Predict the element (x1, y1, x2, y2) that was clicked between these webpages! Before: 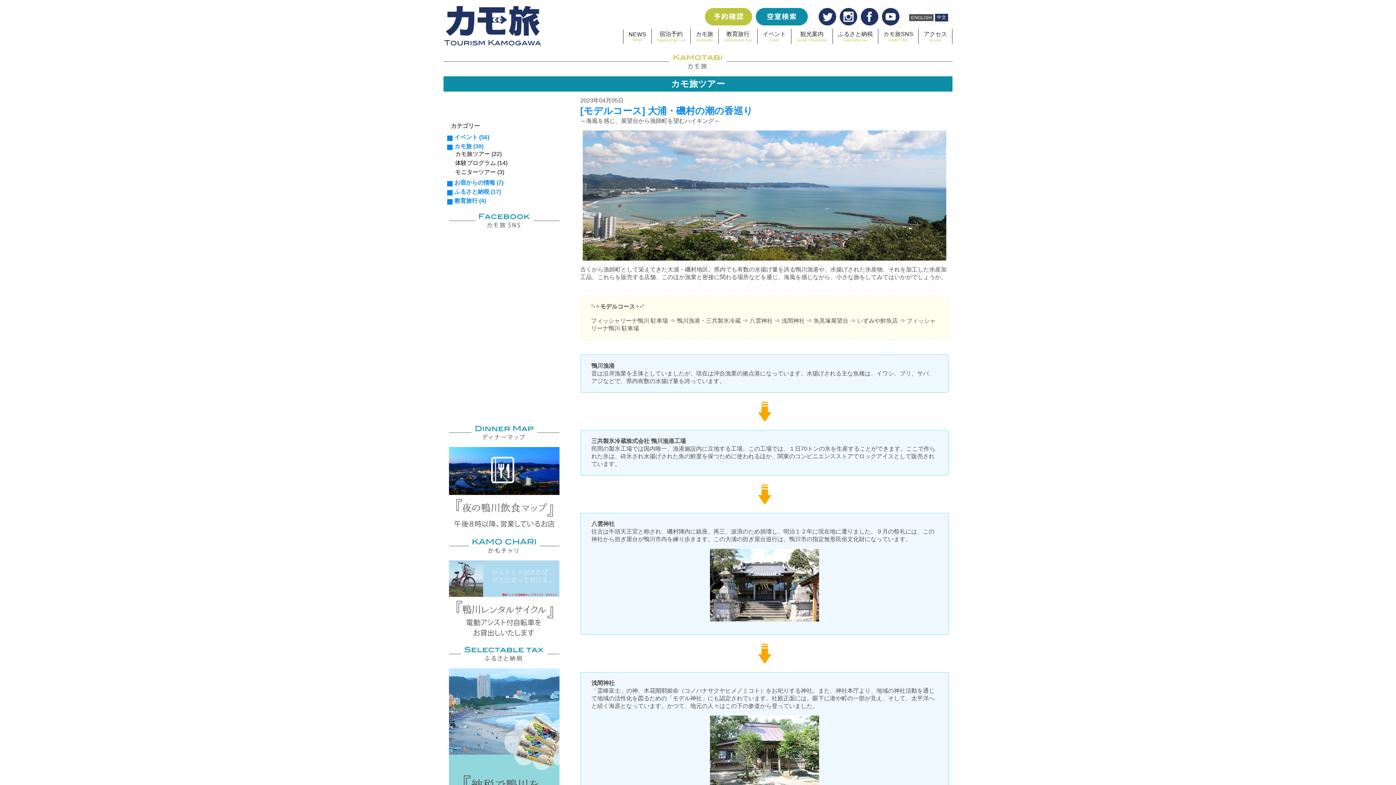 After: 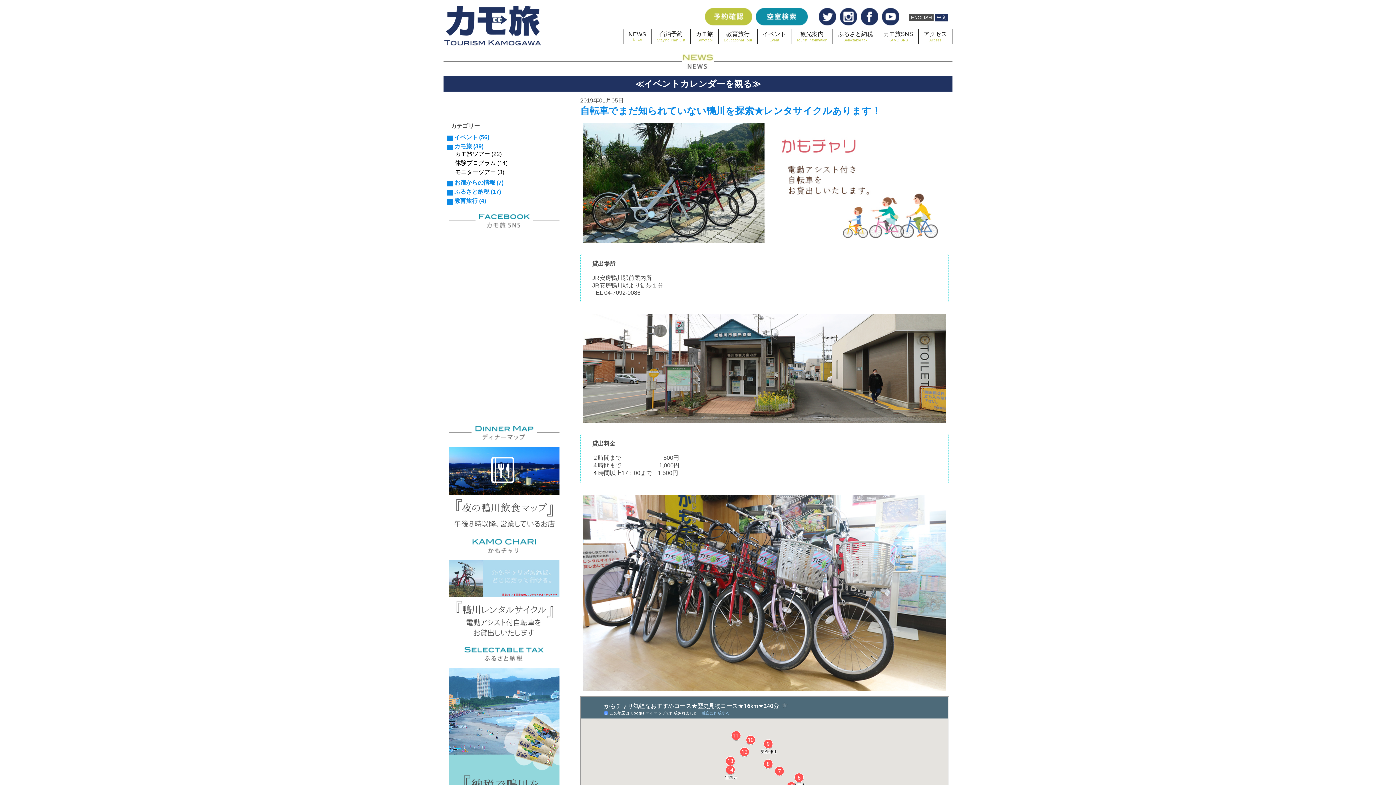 Action: bbox: (449, 633, 559, 639)